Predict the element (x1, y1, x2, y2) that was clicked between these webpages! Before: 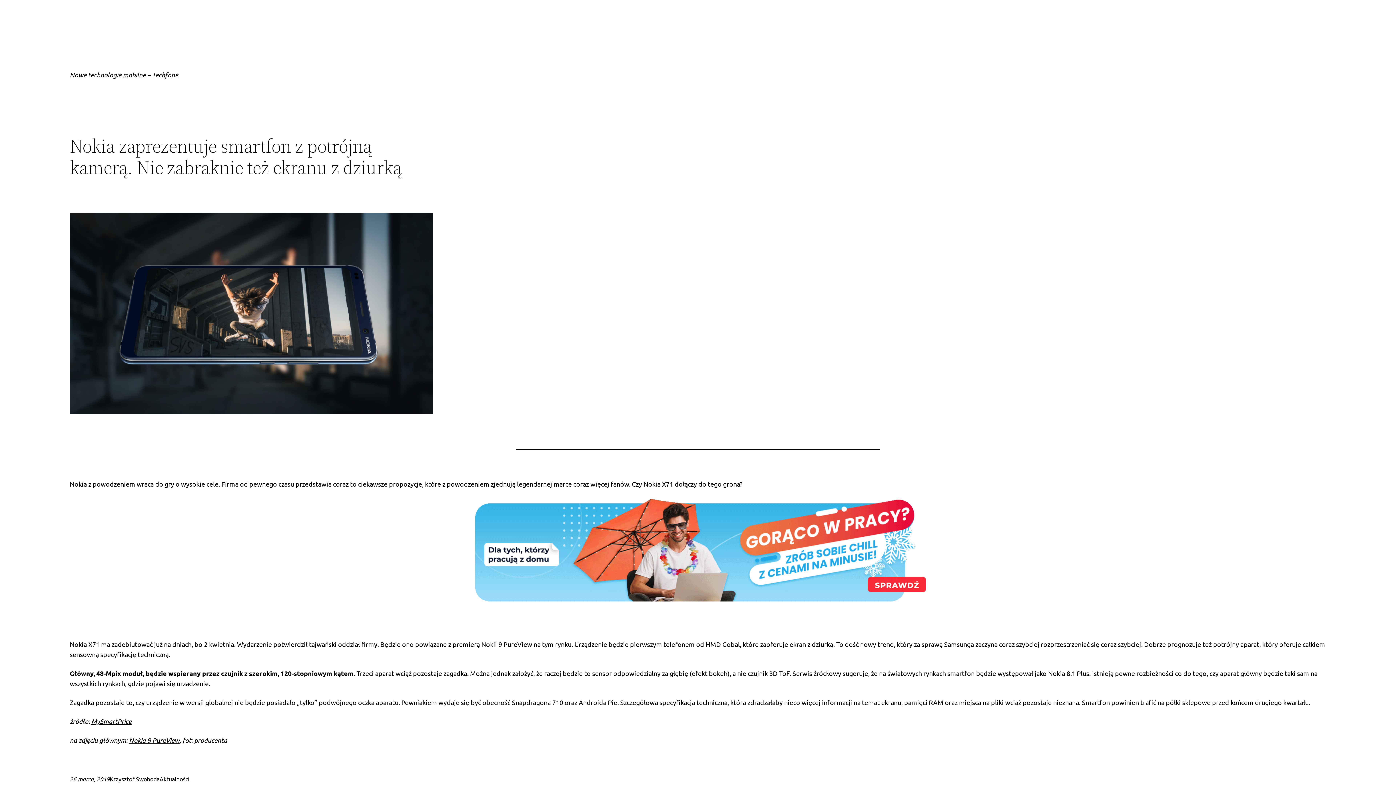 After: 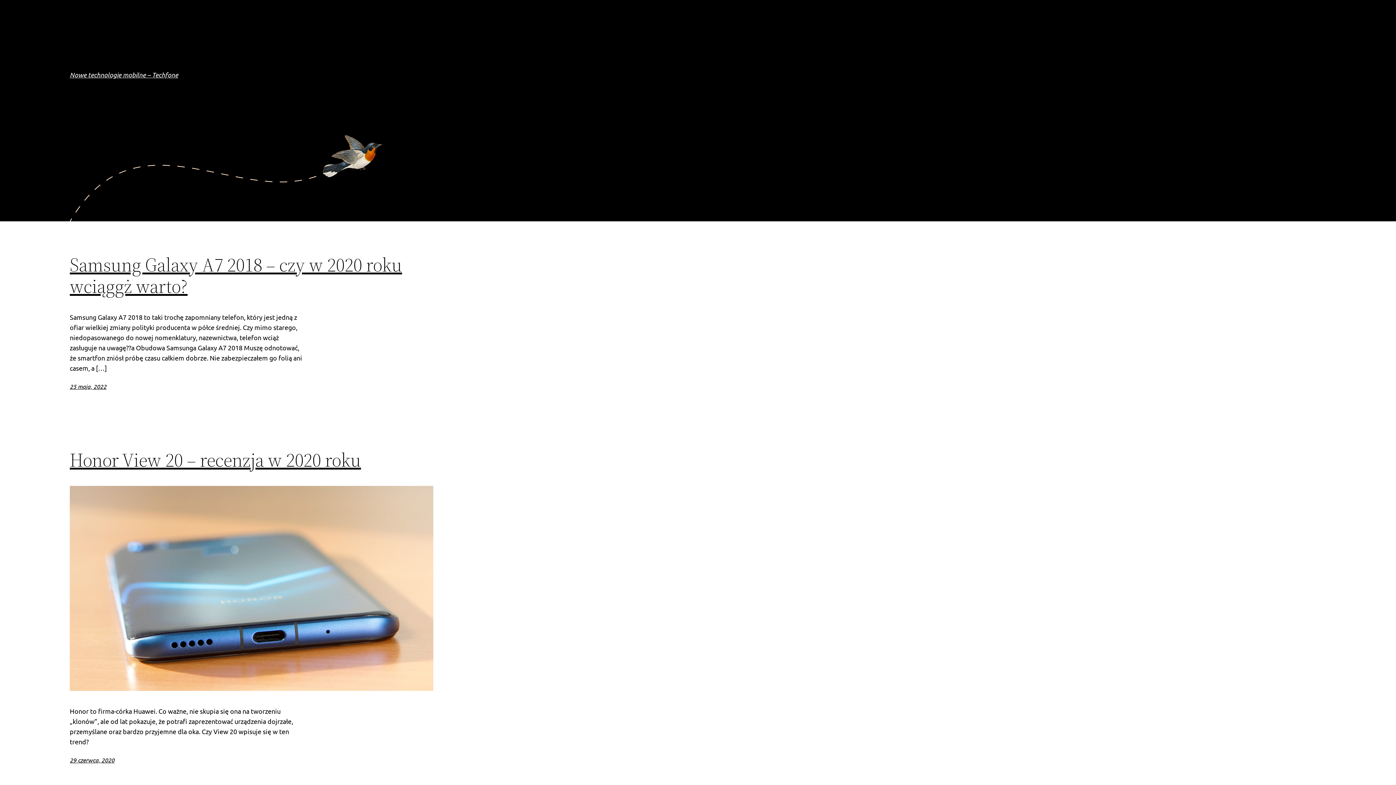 Action: label: Nowe technologie mobilne – Techfone bbox: (69, 70, 178, 78)